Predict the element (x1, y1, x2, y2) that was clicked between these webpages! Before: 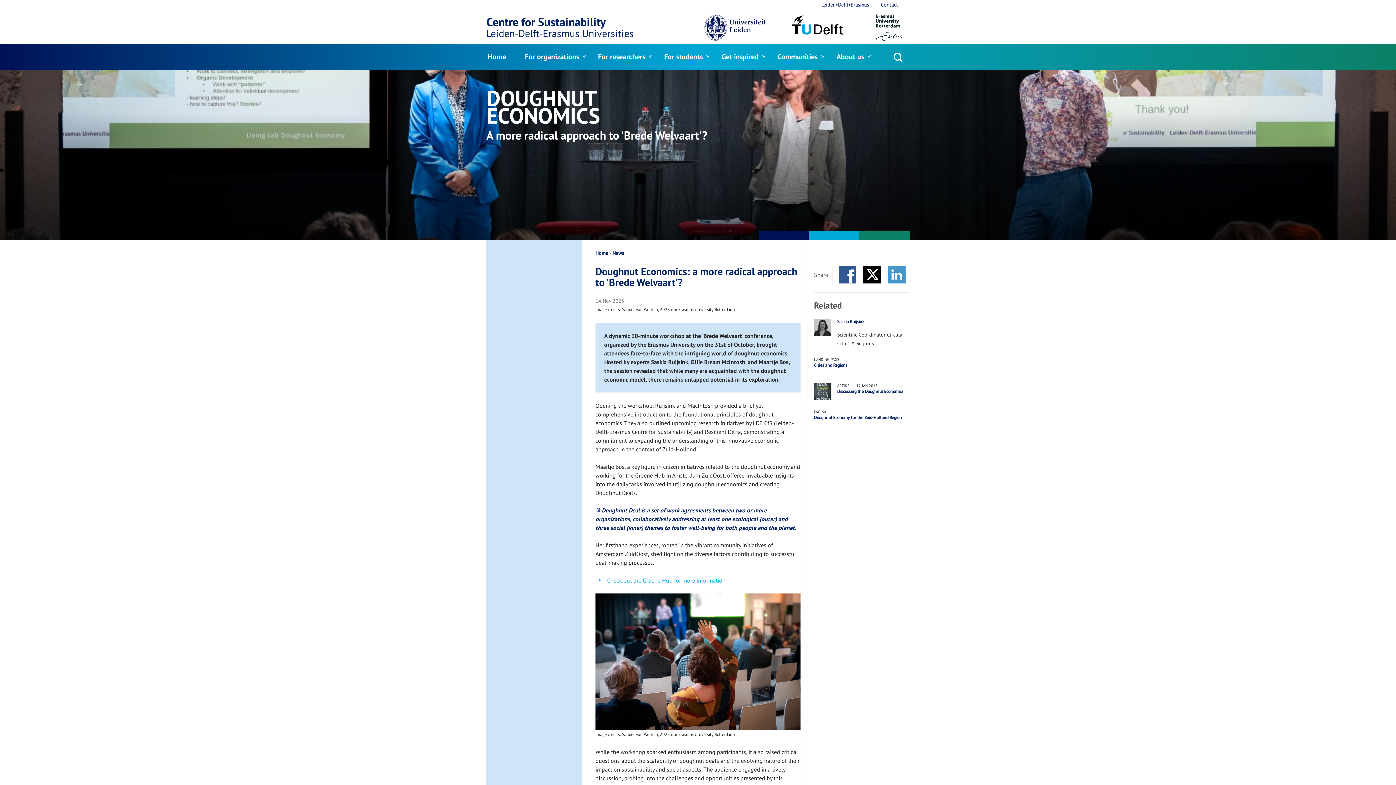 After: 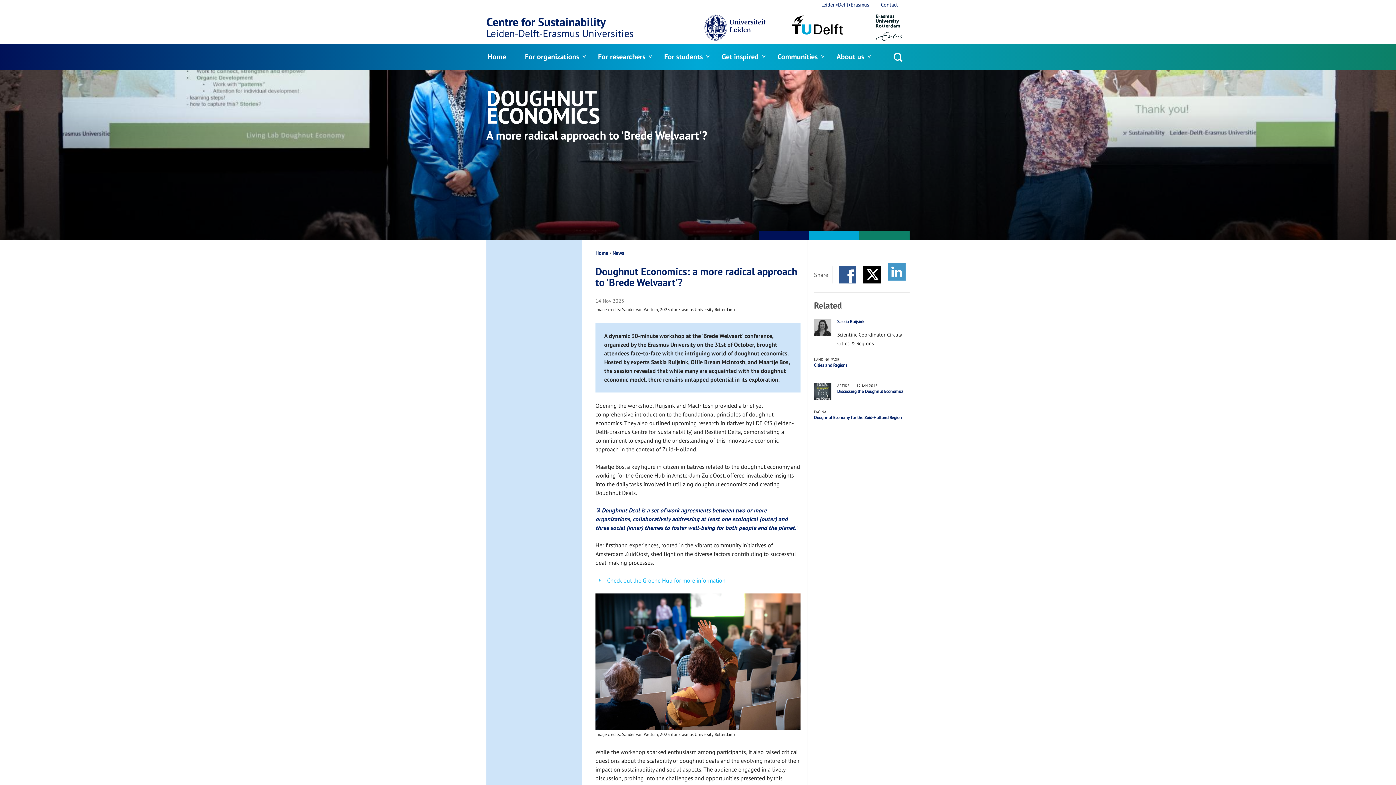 Action: label: LinkedIn bbox: (888, 266, 905, 283)